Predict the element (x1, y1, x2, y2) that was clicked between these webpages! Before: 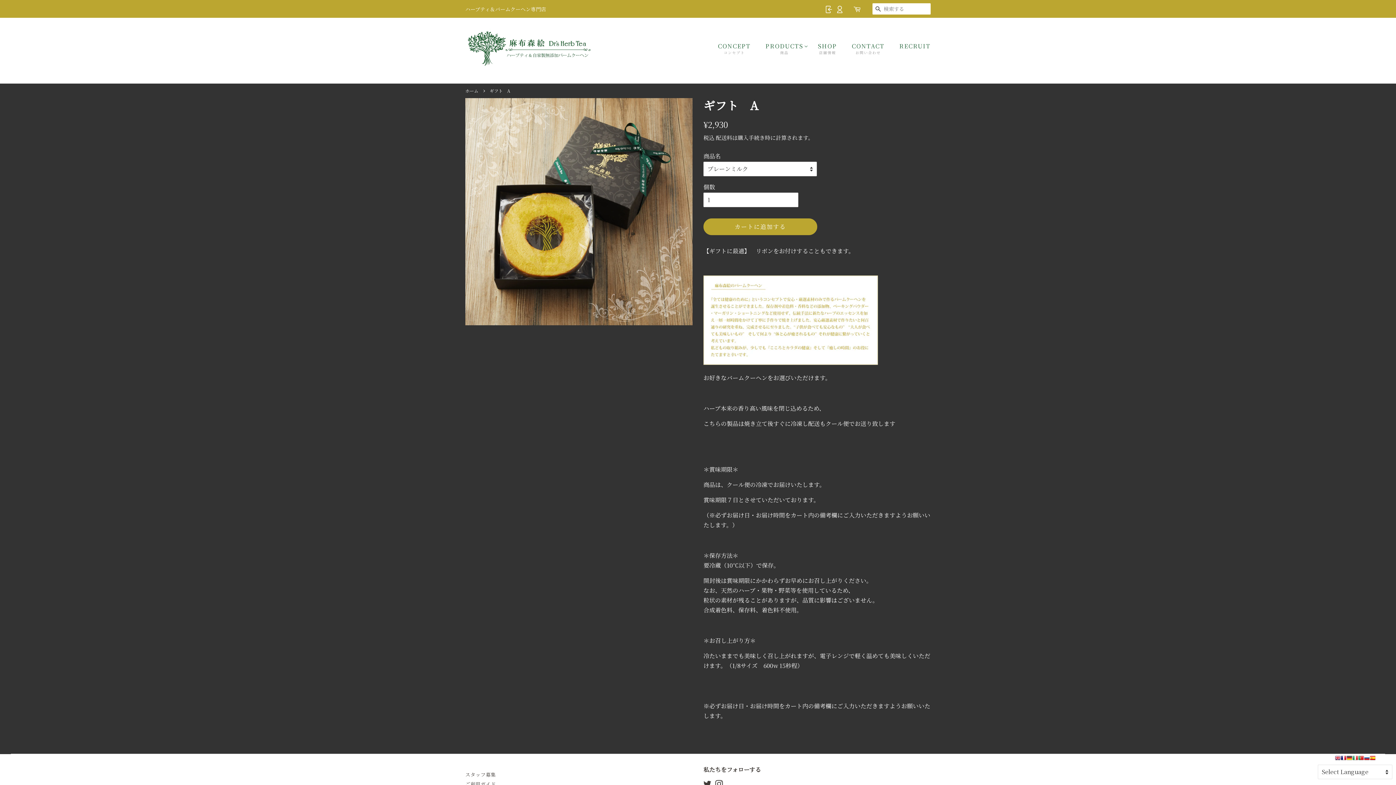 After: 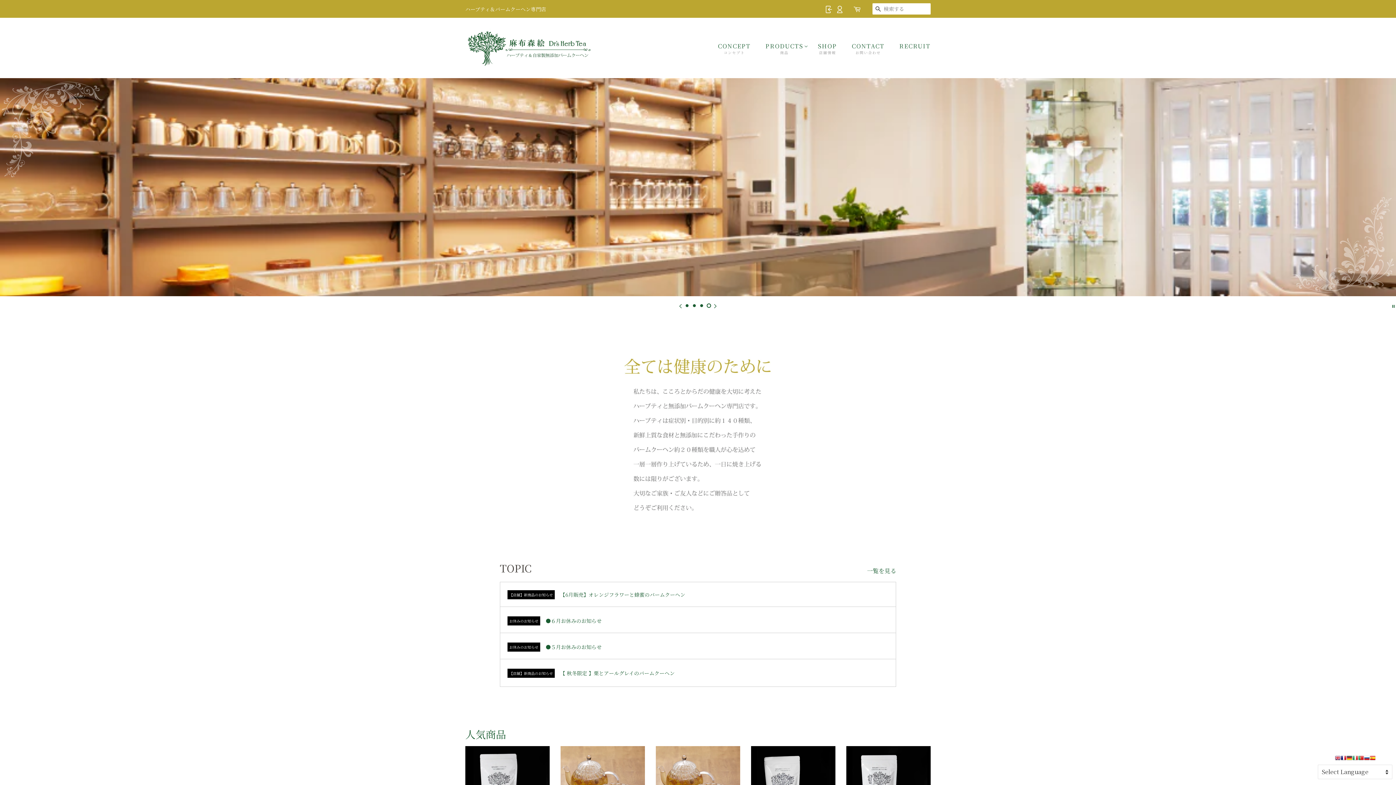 Action: bbox: (465, 28, 592, 67)